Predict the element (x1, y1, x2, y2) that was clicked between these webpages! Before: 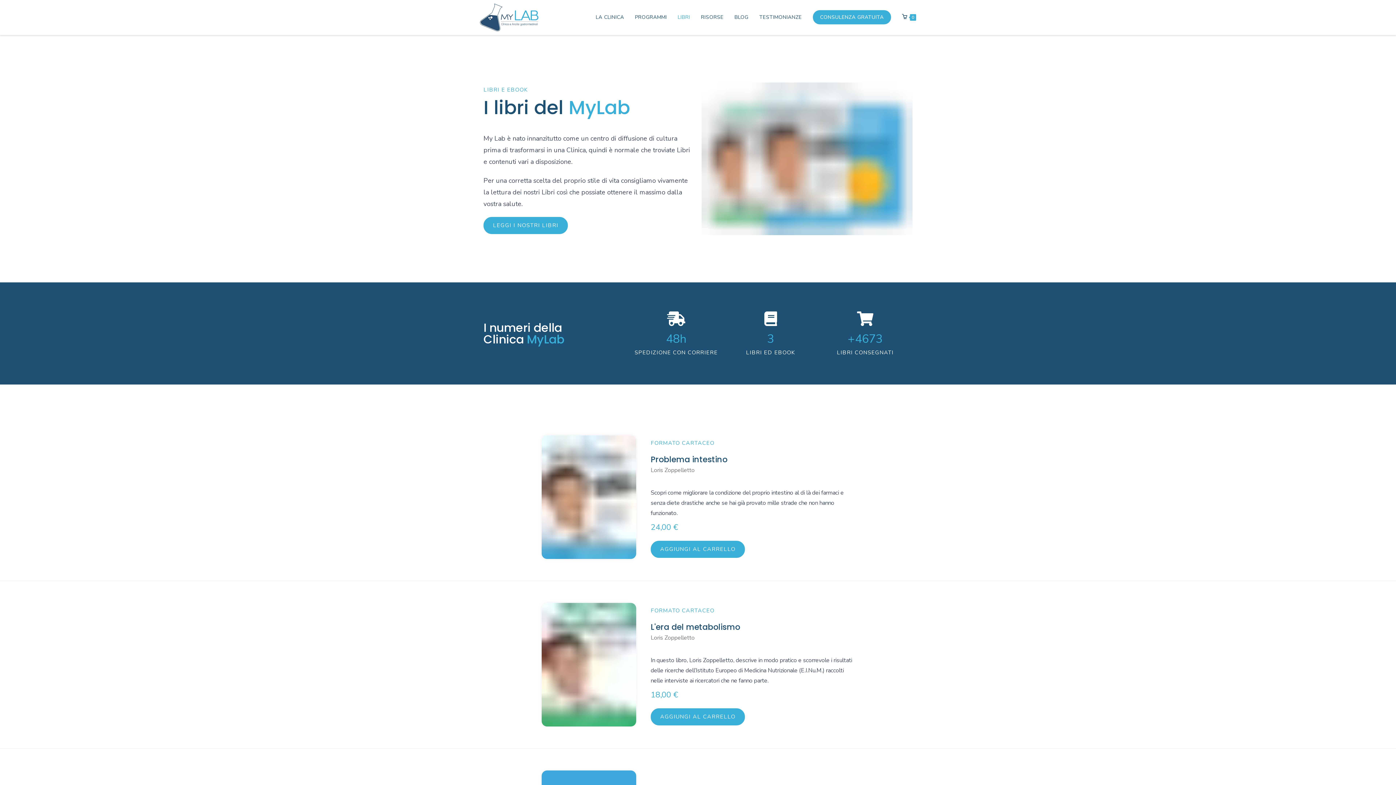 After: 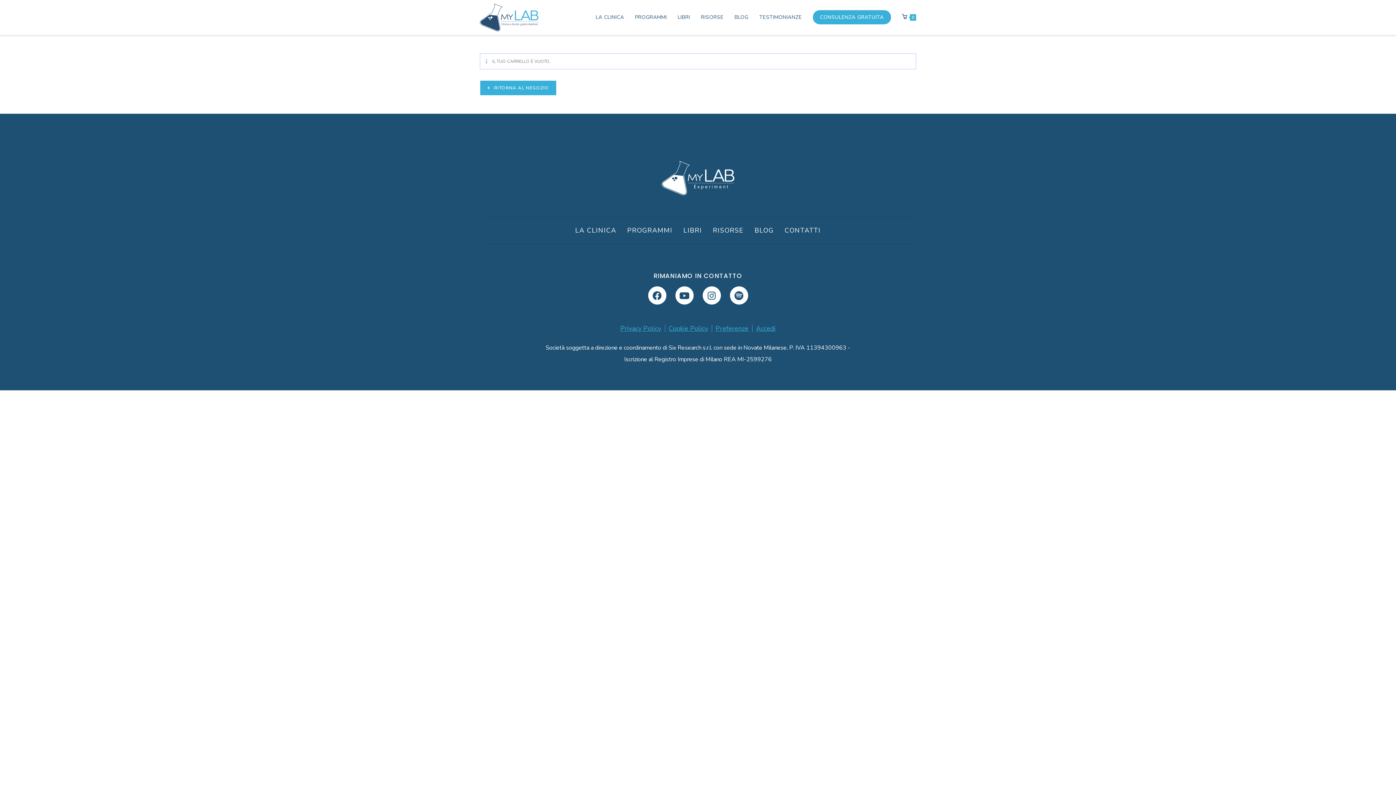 Action: label: 0 bbox: (896, 3, 921, 31)